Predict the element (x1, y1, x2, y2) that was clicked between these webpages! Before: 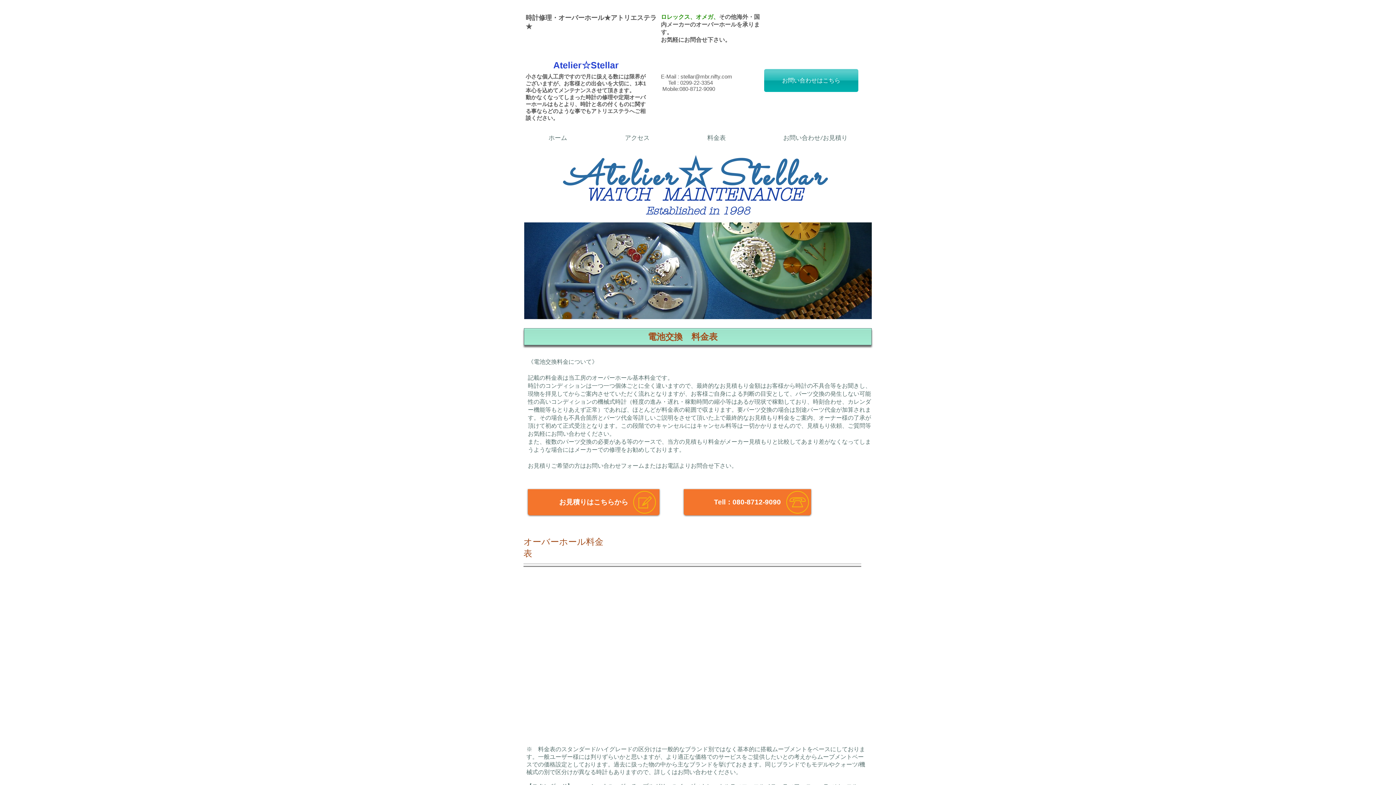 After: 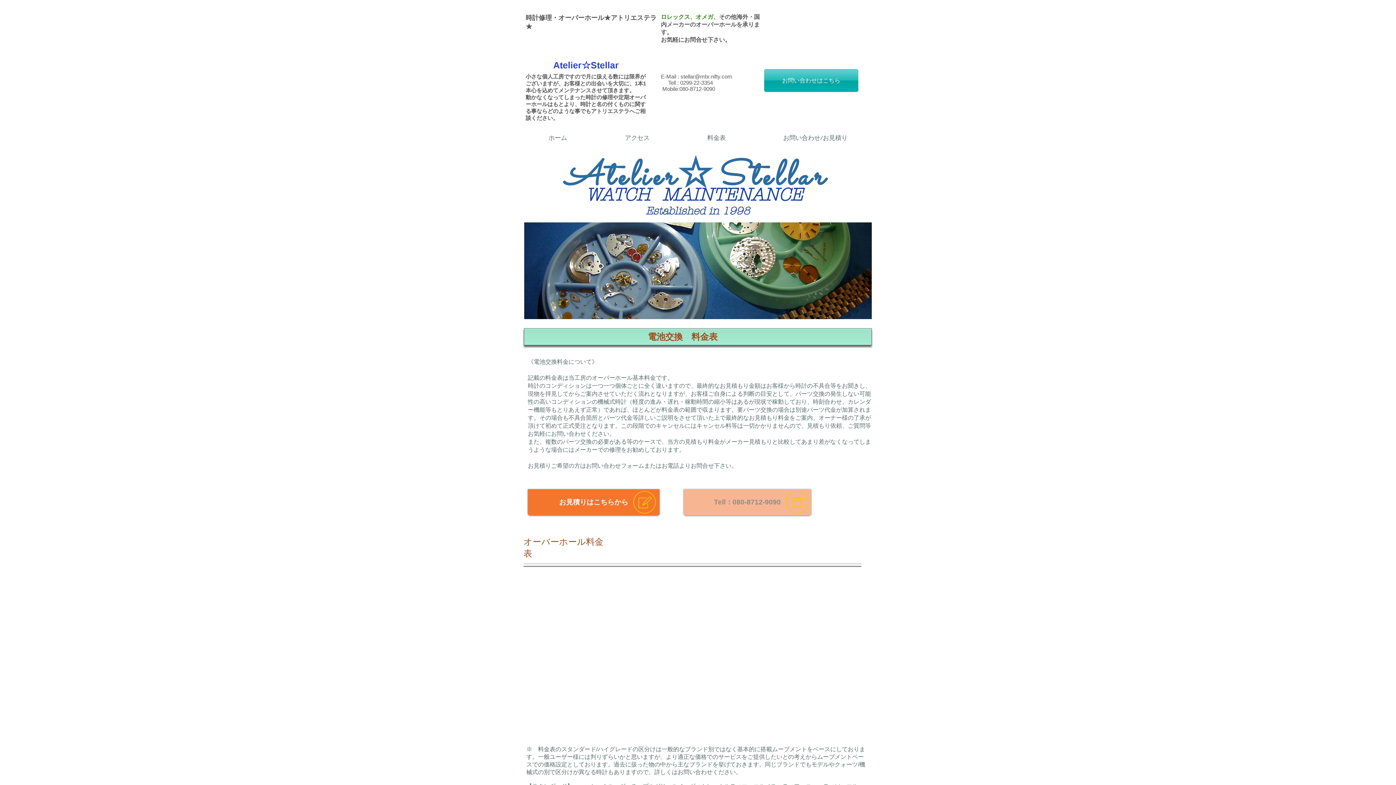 Action: bbox: (684, 489, 811, 515) label: Tell：080-8712-9090